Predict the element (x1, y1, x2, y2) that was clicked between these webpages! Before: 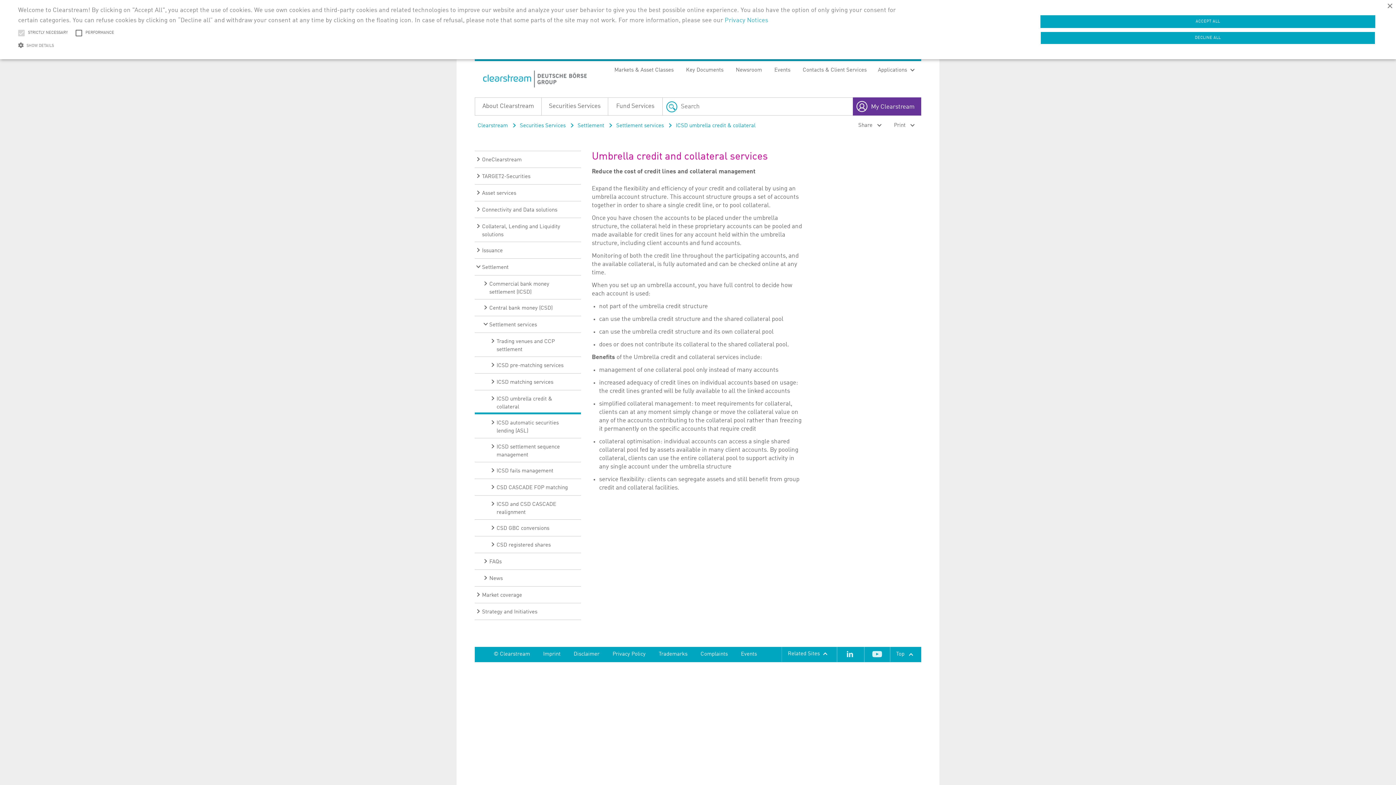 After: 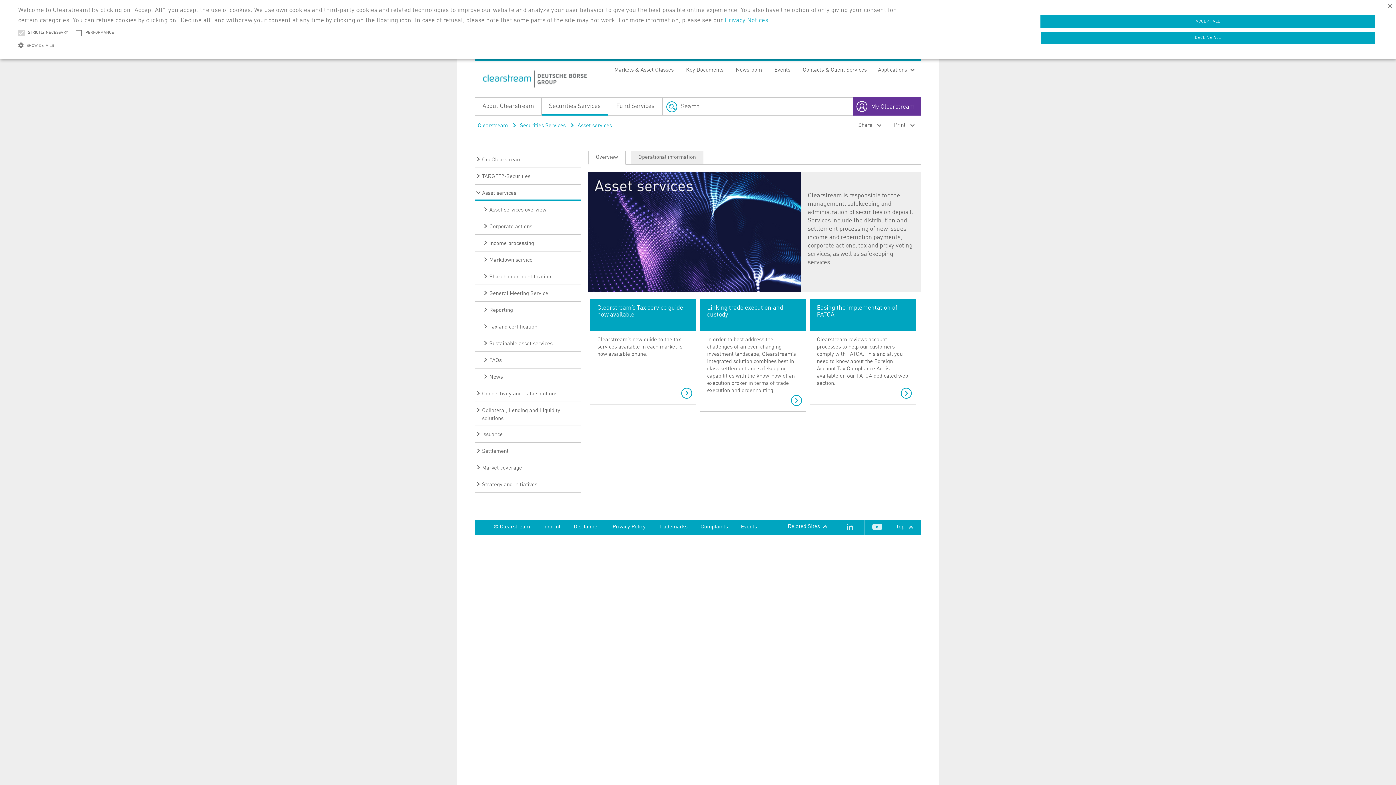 Action: label: Asset services bbox: (474, 184, 581, 201)